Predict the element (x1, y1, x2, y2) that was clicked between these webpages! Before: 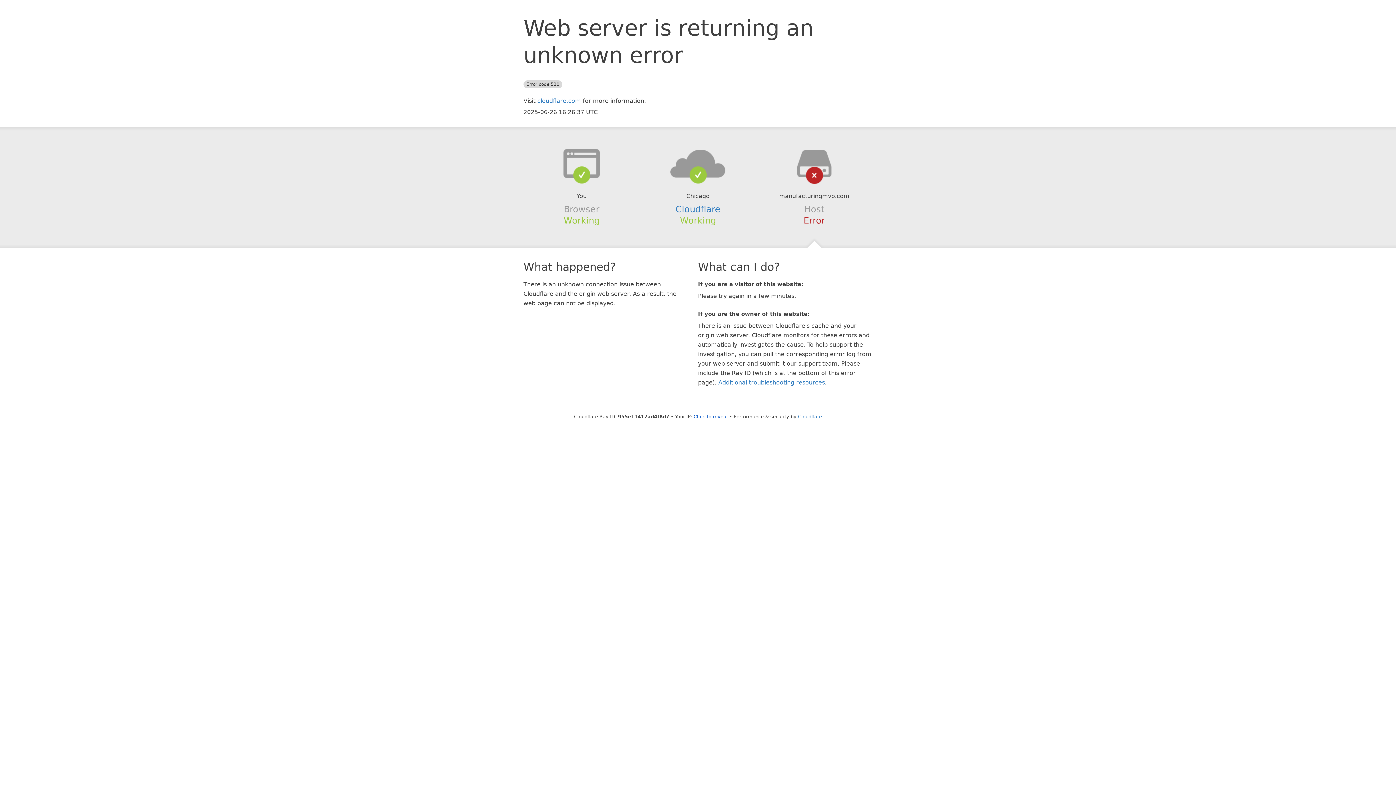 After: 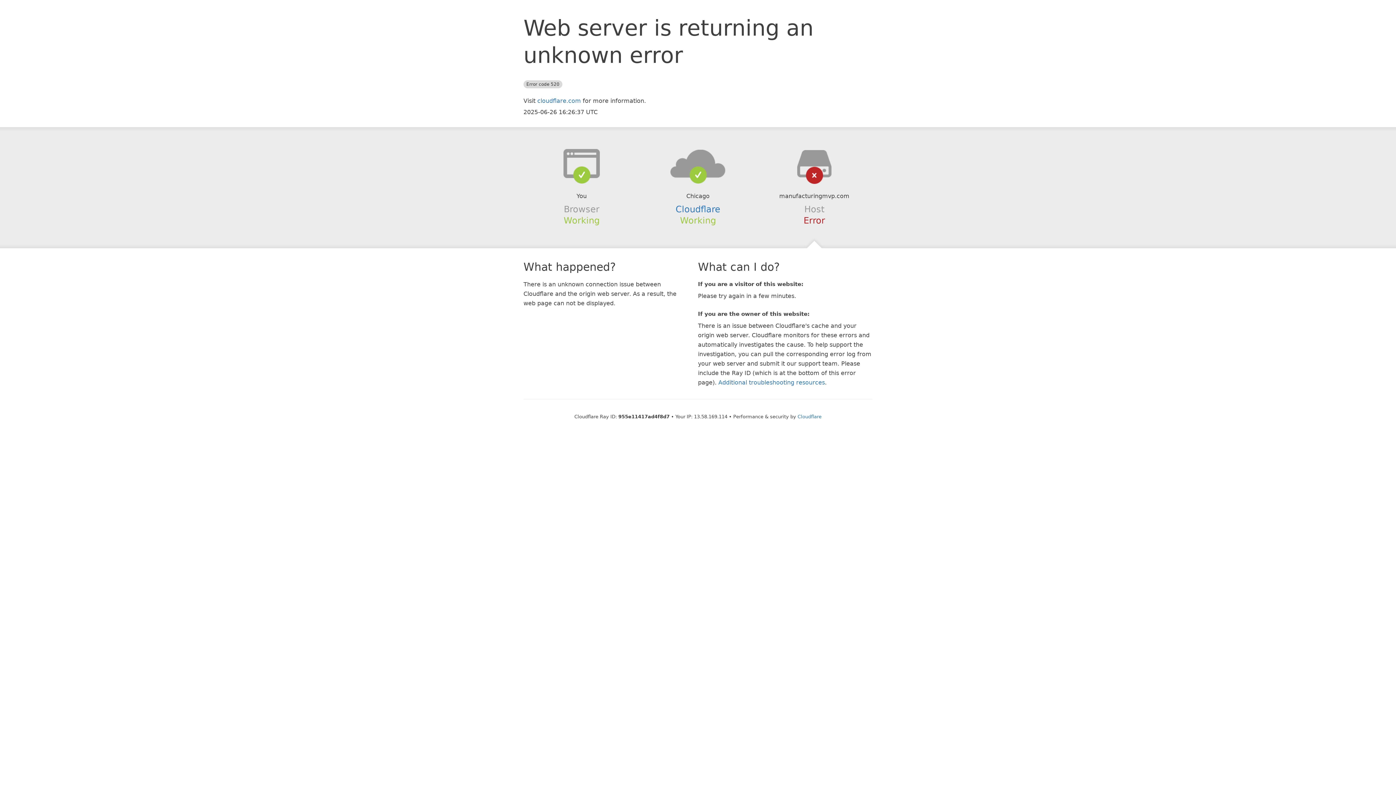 Action: bbox: (693, 414, 728, 419) label: Click to reveal